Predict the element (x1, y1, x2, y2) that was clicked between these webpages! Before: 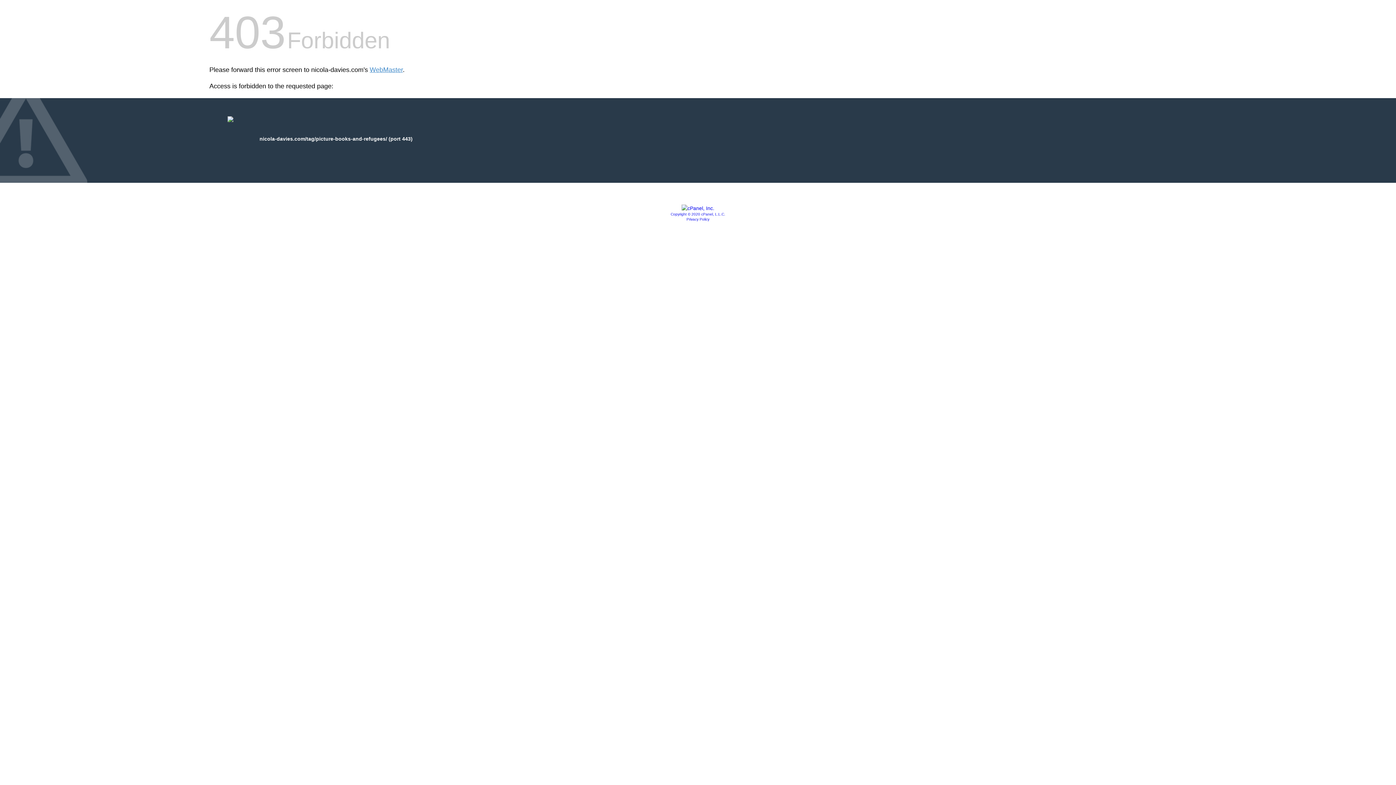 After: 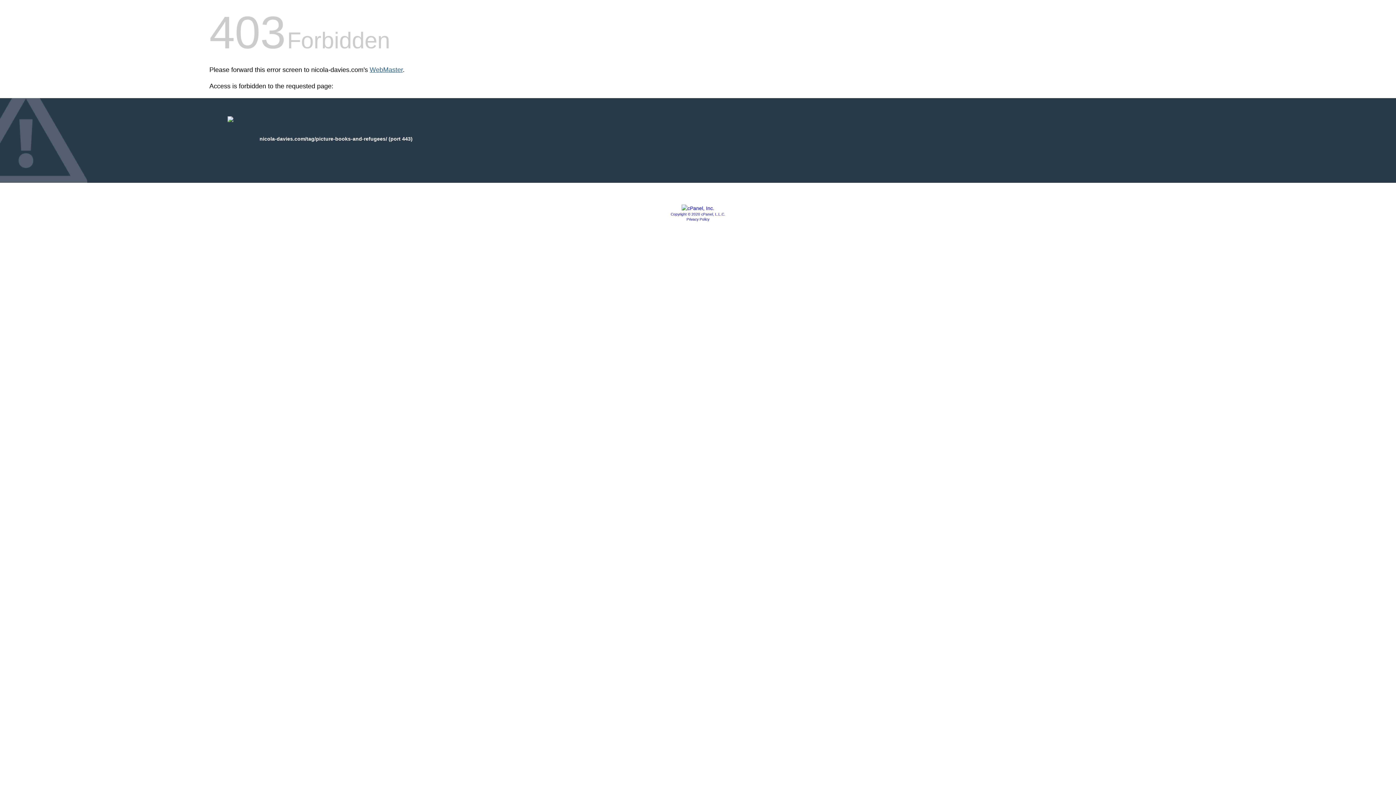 Action: label: WebMaster bbox: (369, 66, 402, 73)